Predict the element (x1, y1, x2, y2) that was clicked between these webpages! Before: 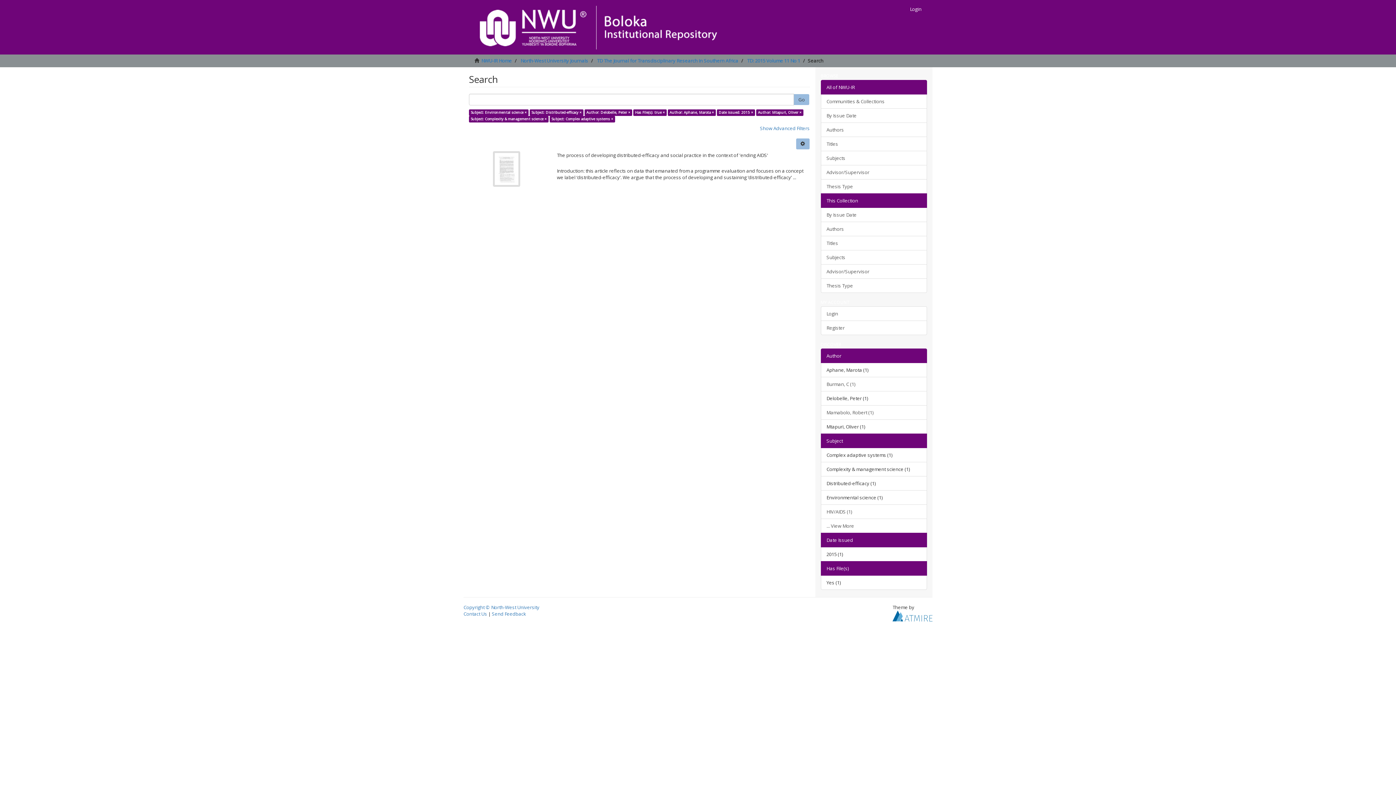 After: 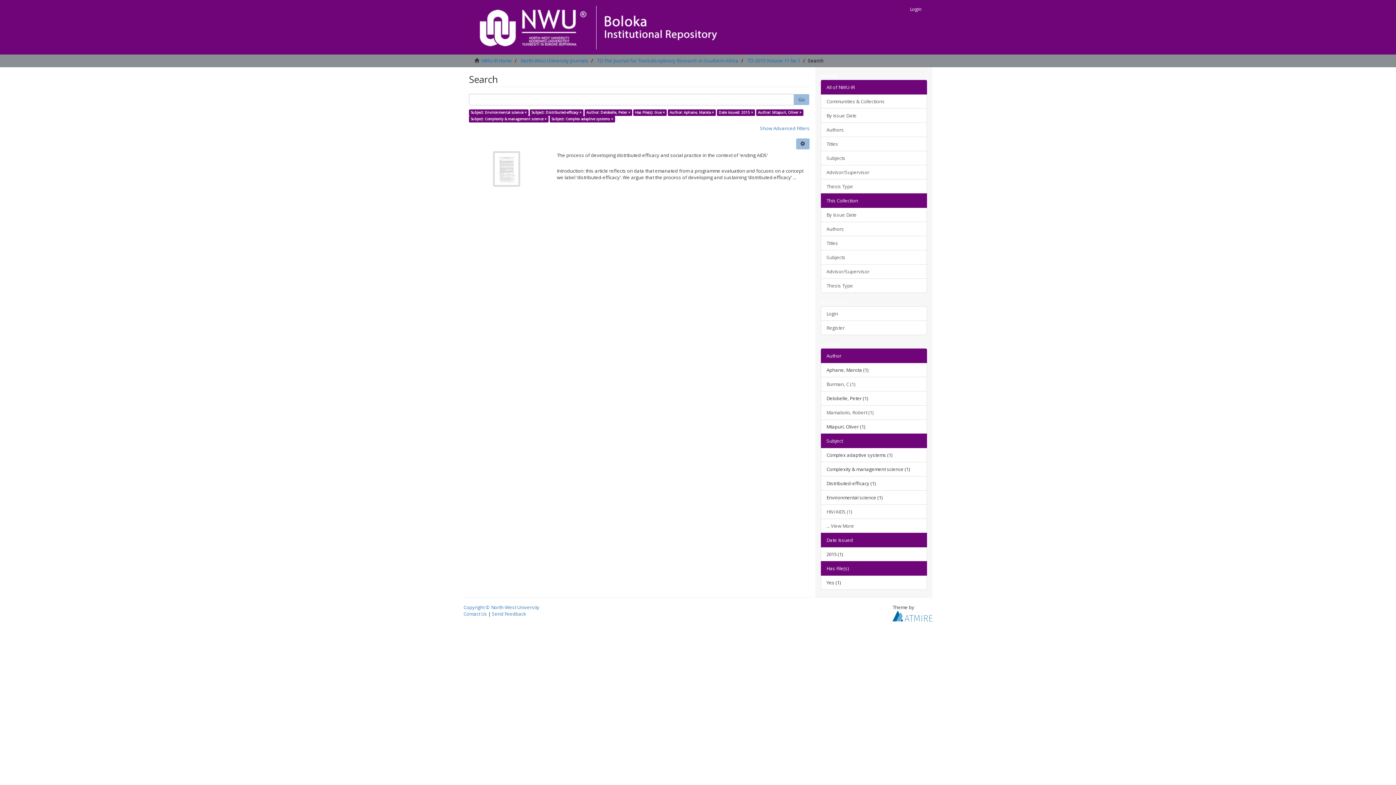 Action: label: Has File(s) bbox: (820, 561, 927, 576)